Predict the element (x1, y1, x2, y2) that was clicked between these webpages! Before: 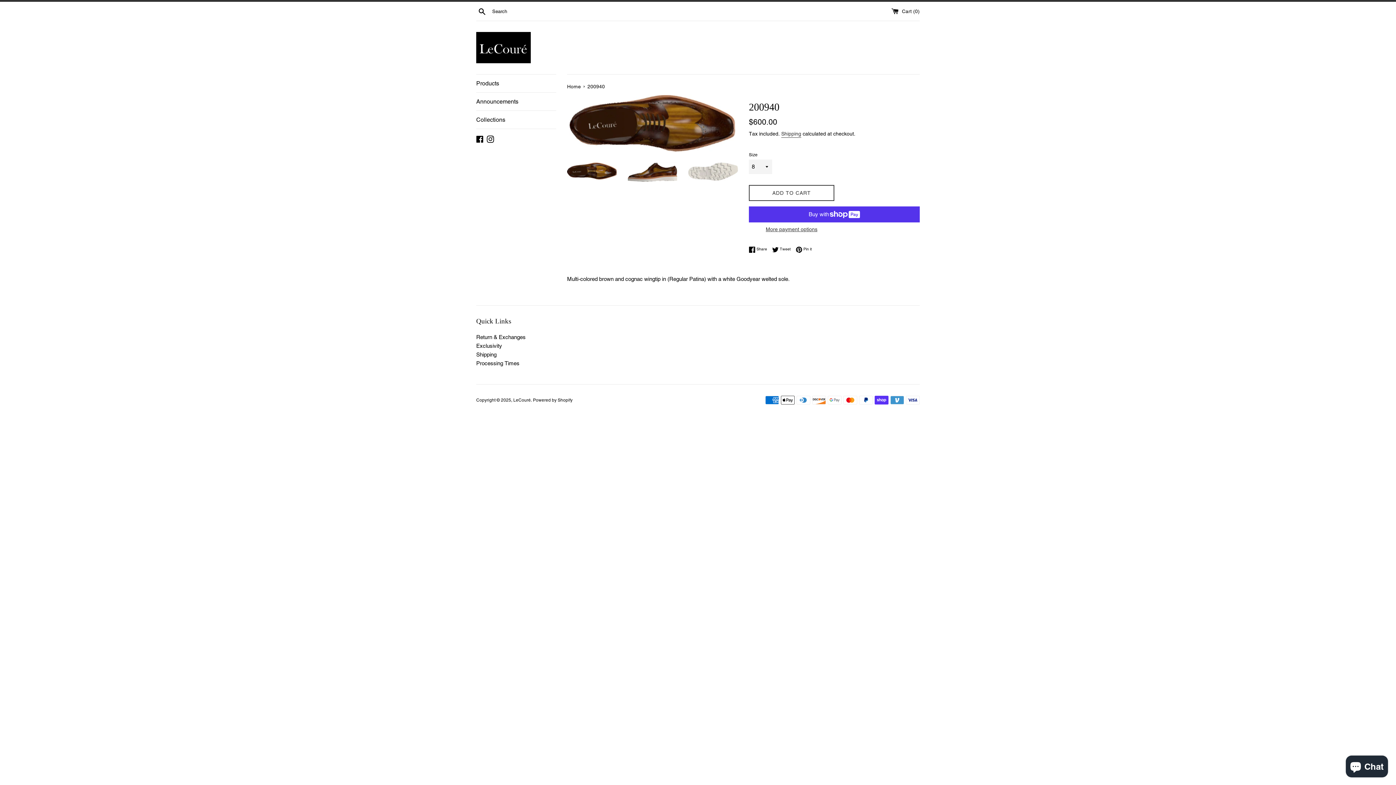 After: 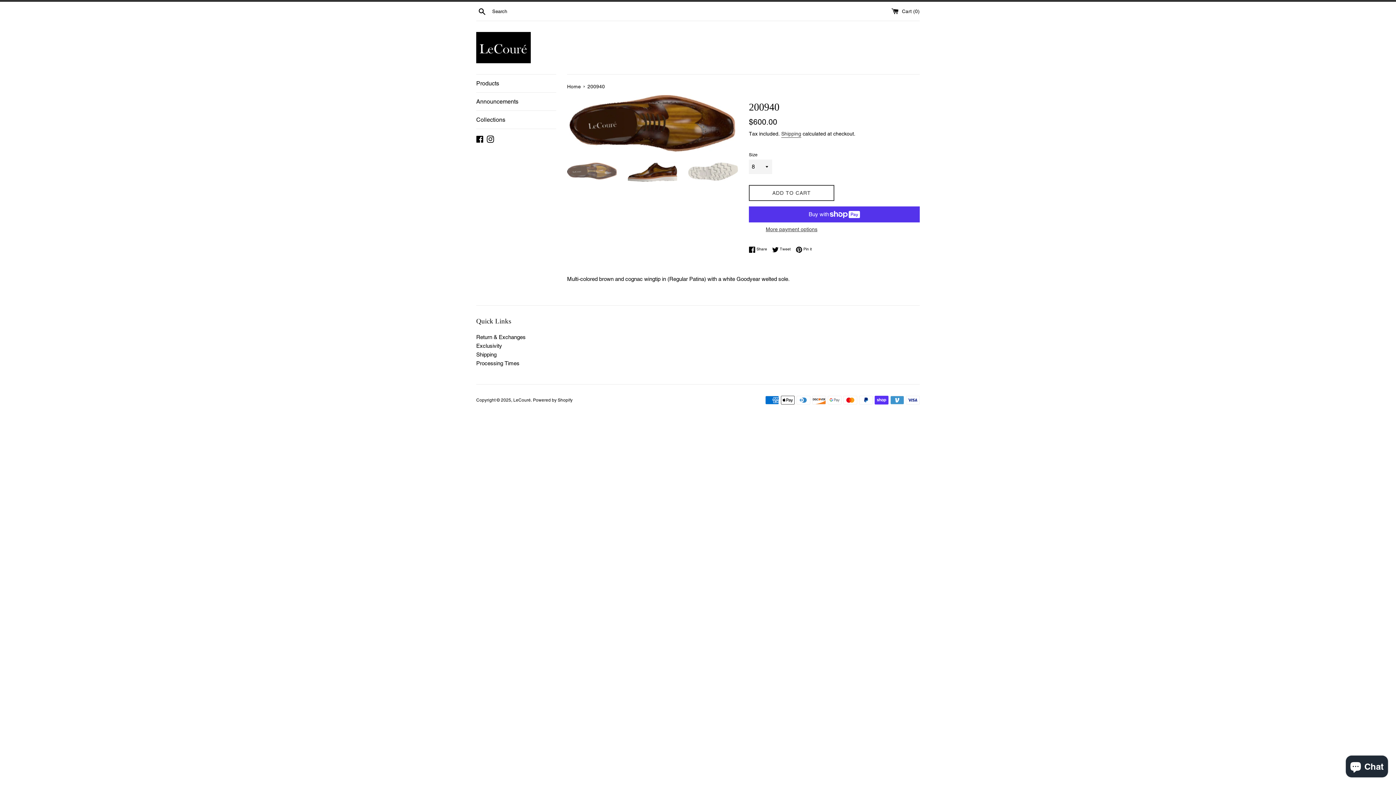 Action: bbox: (567, 162, 616, 179)